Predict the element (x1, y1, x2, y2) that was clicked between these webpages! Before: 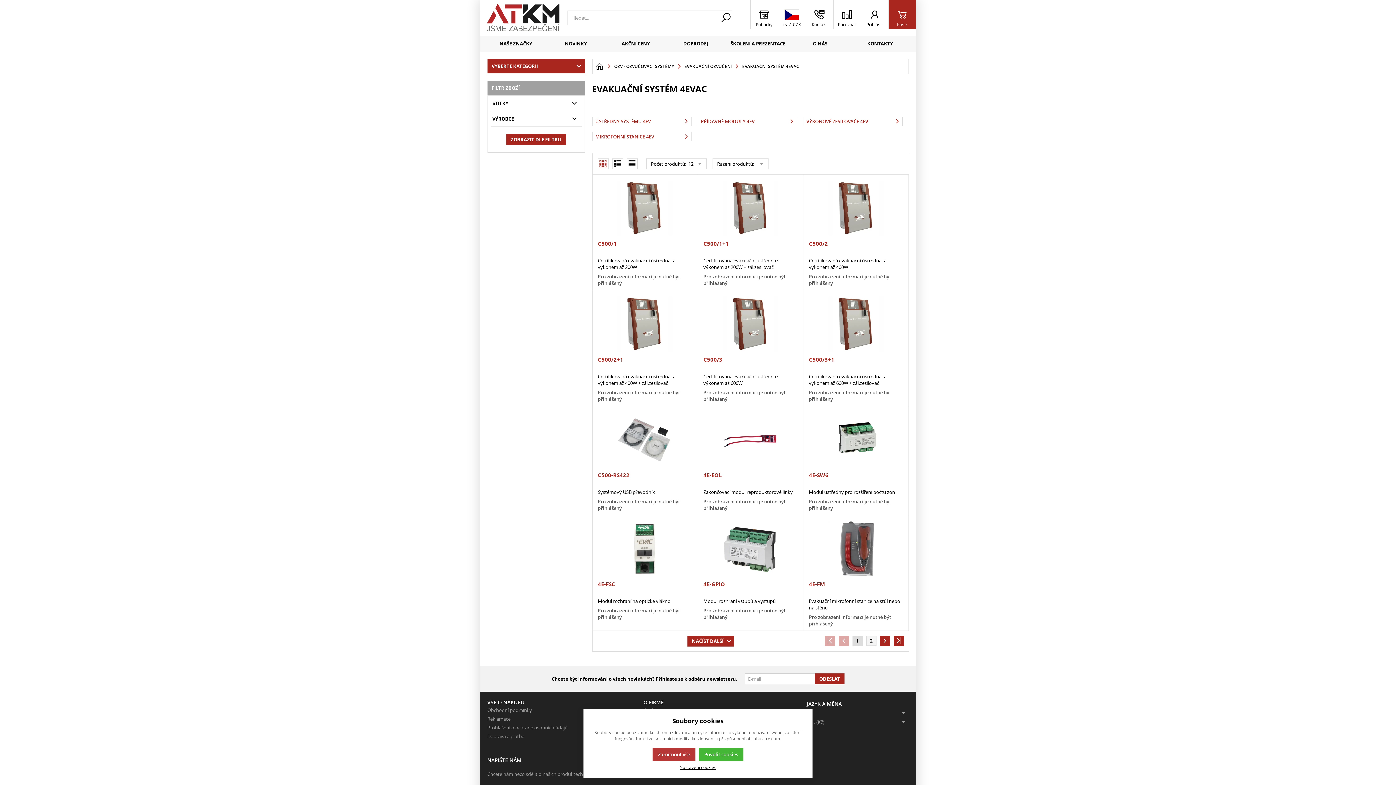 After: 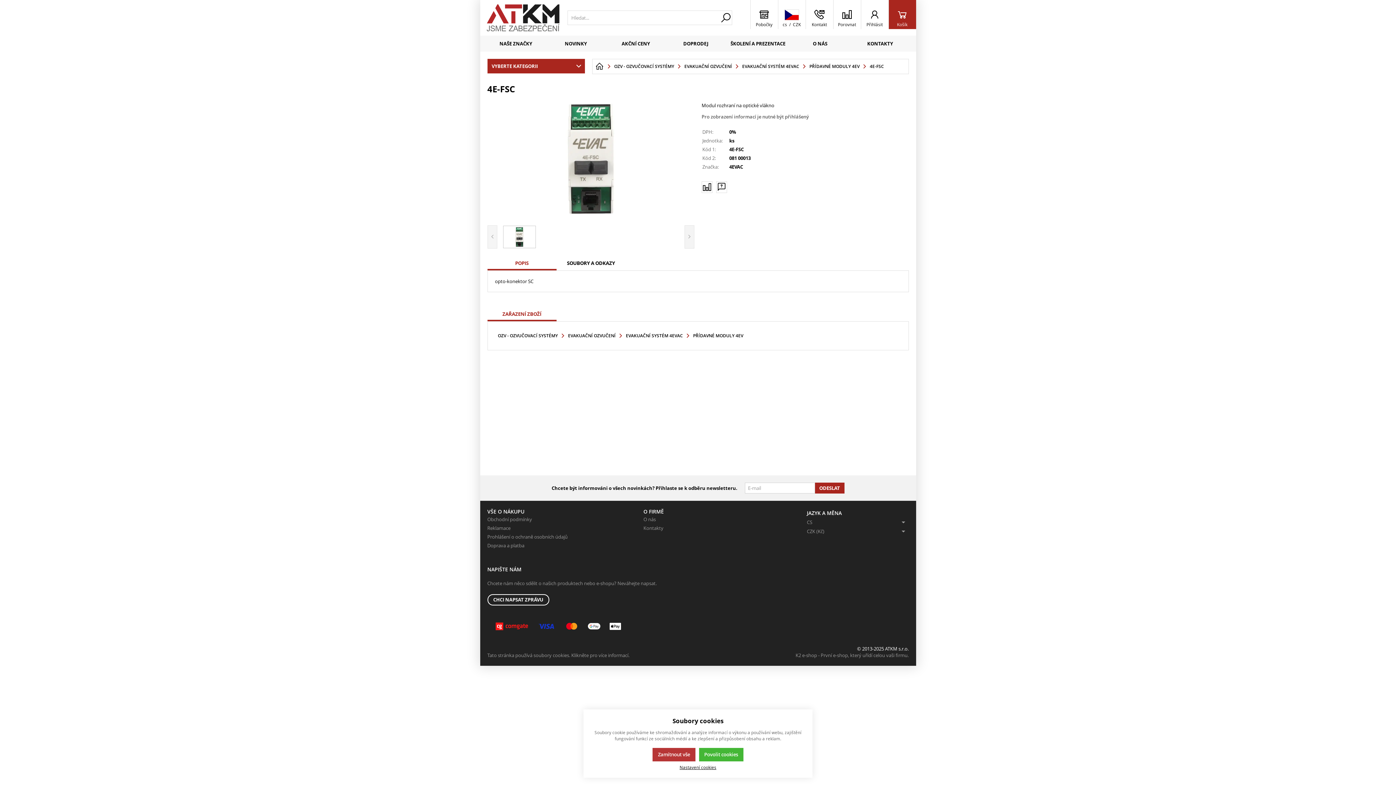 Action: bbox: (598, 576, 691, 595) label: 4E-FSC